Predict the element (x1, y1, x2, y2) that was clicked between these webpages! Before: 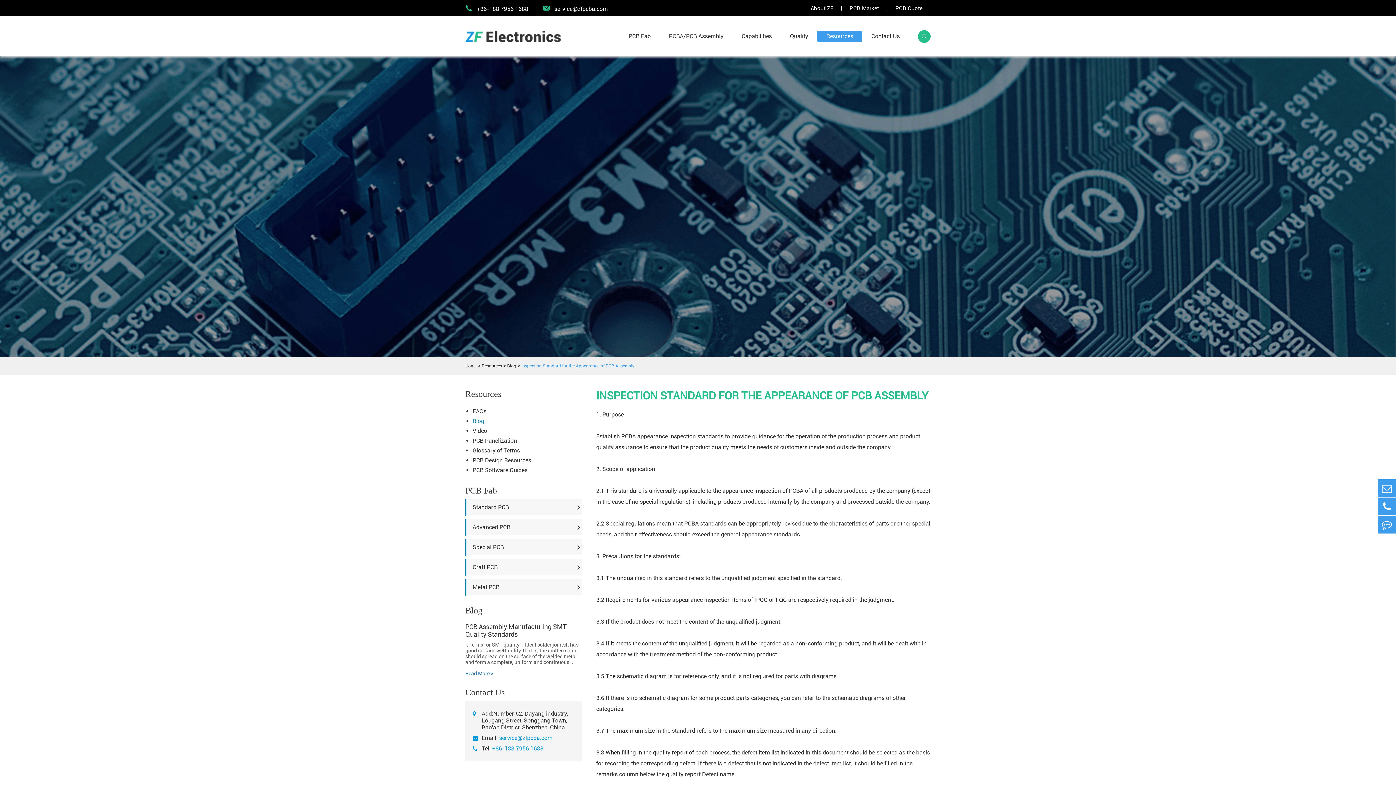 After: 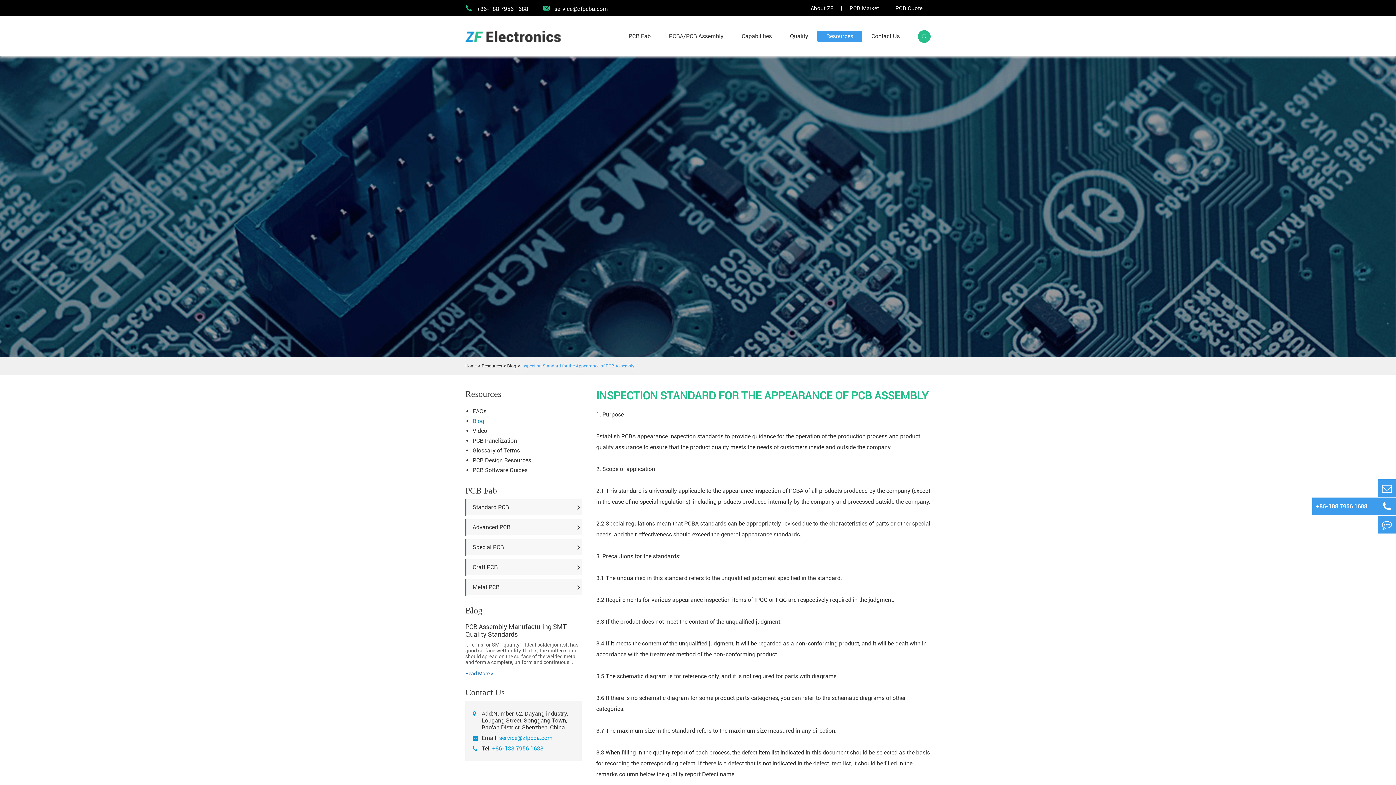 Action: bbox: (1378, 497, 1396, 515)